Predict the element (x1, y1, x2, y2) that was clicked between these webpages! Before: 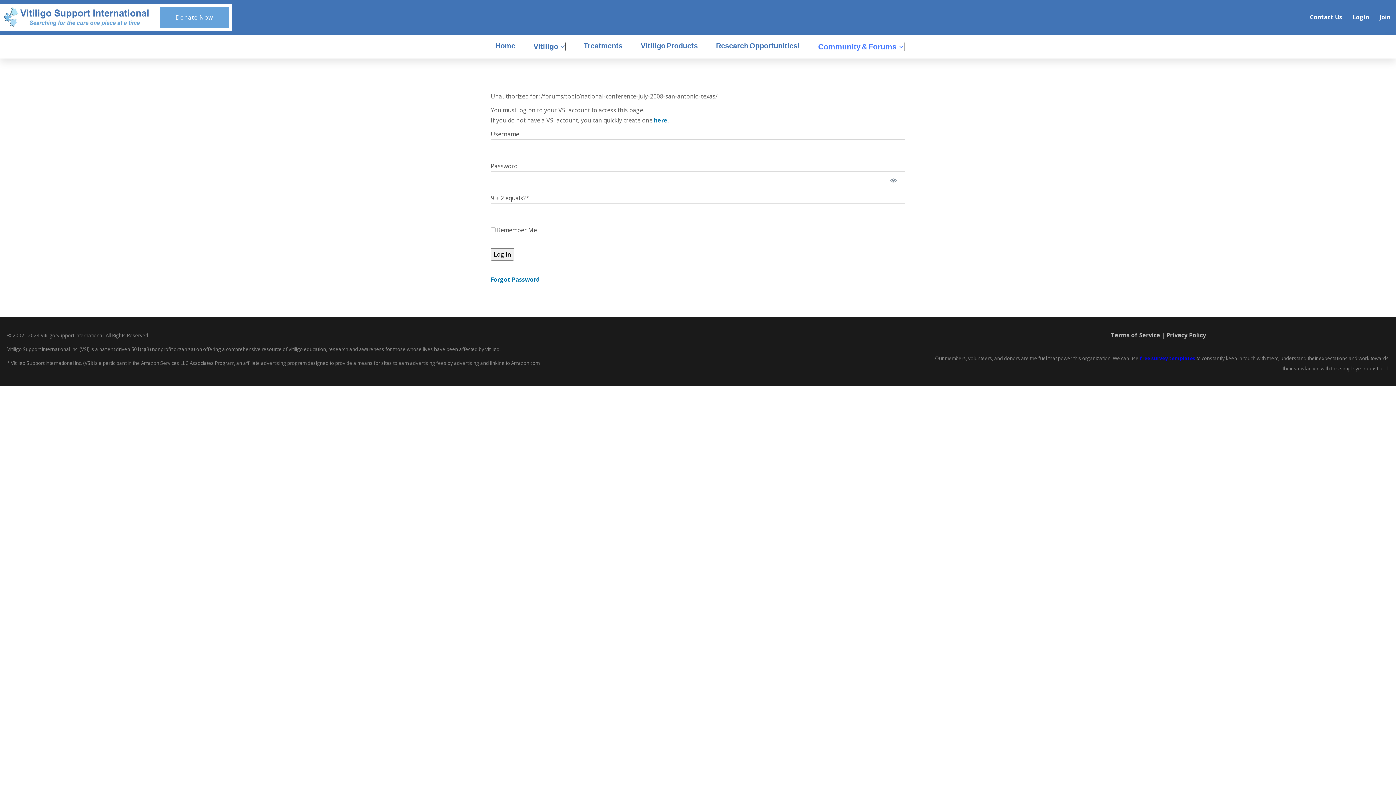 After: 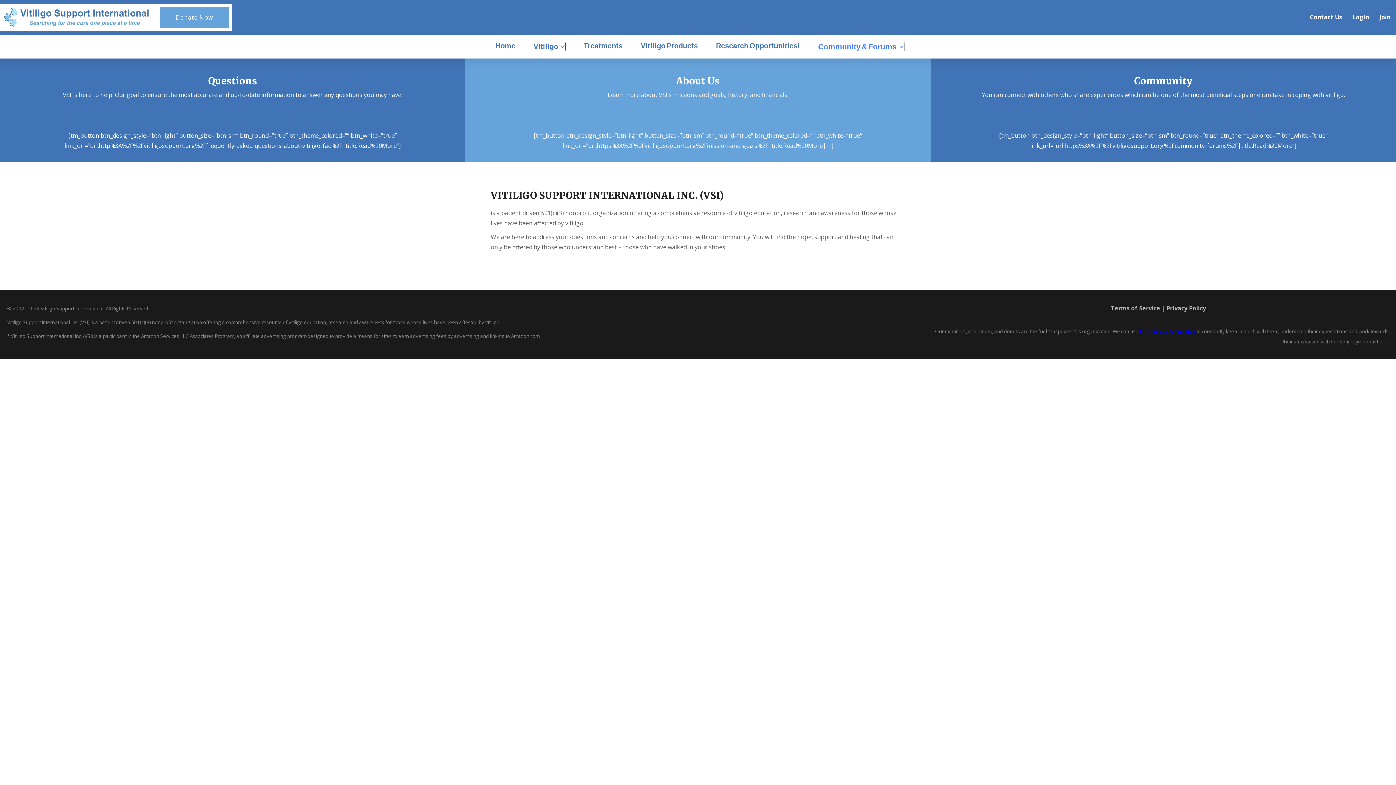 Action: label: Home bbox: (488, 40, 522, 51)